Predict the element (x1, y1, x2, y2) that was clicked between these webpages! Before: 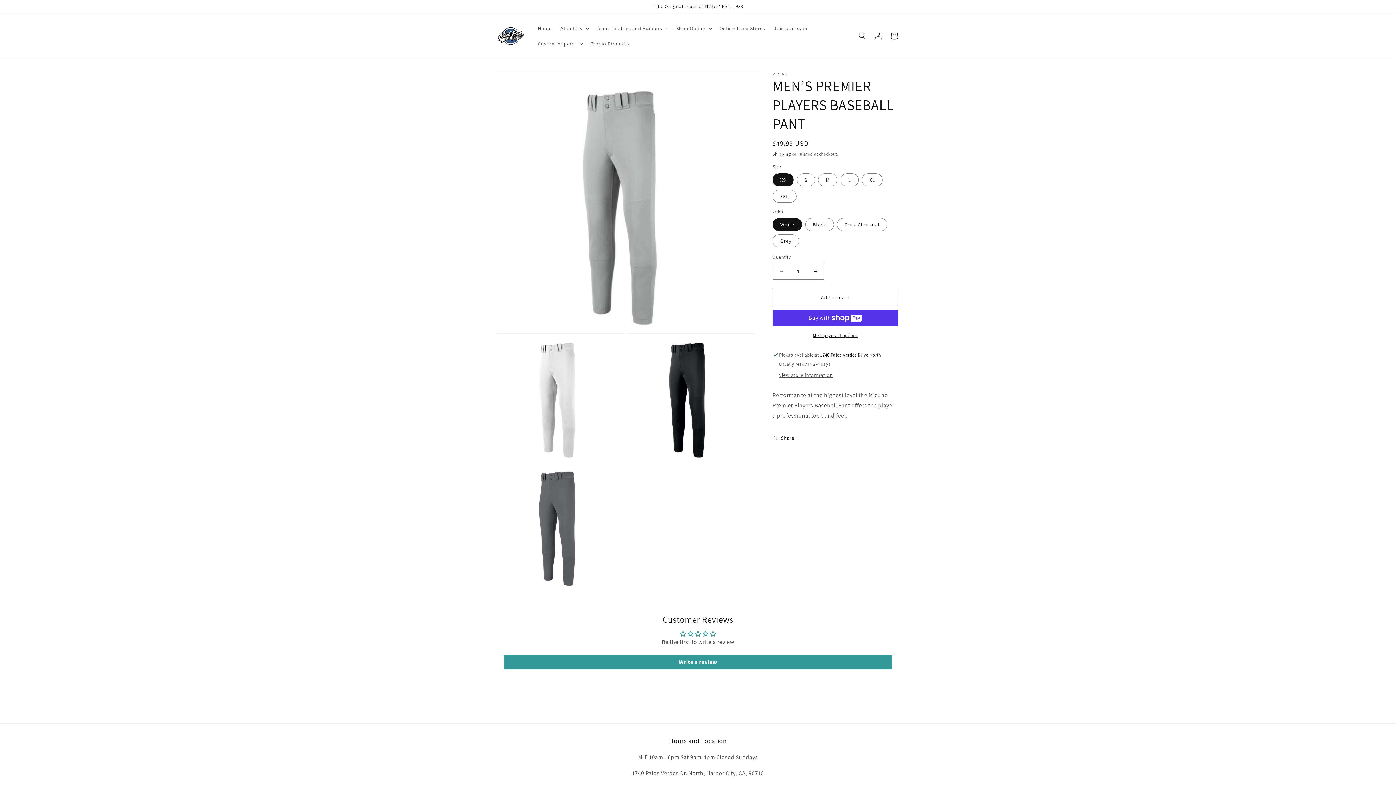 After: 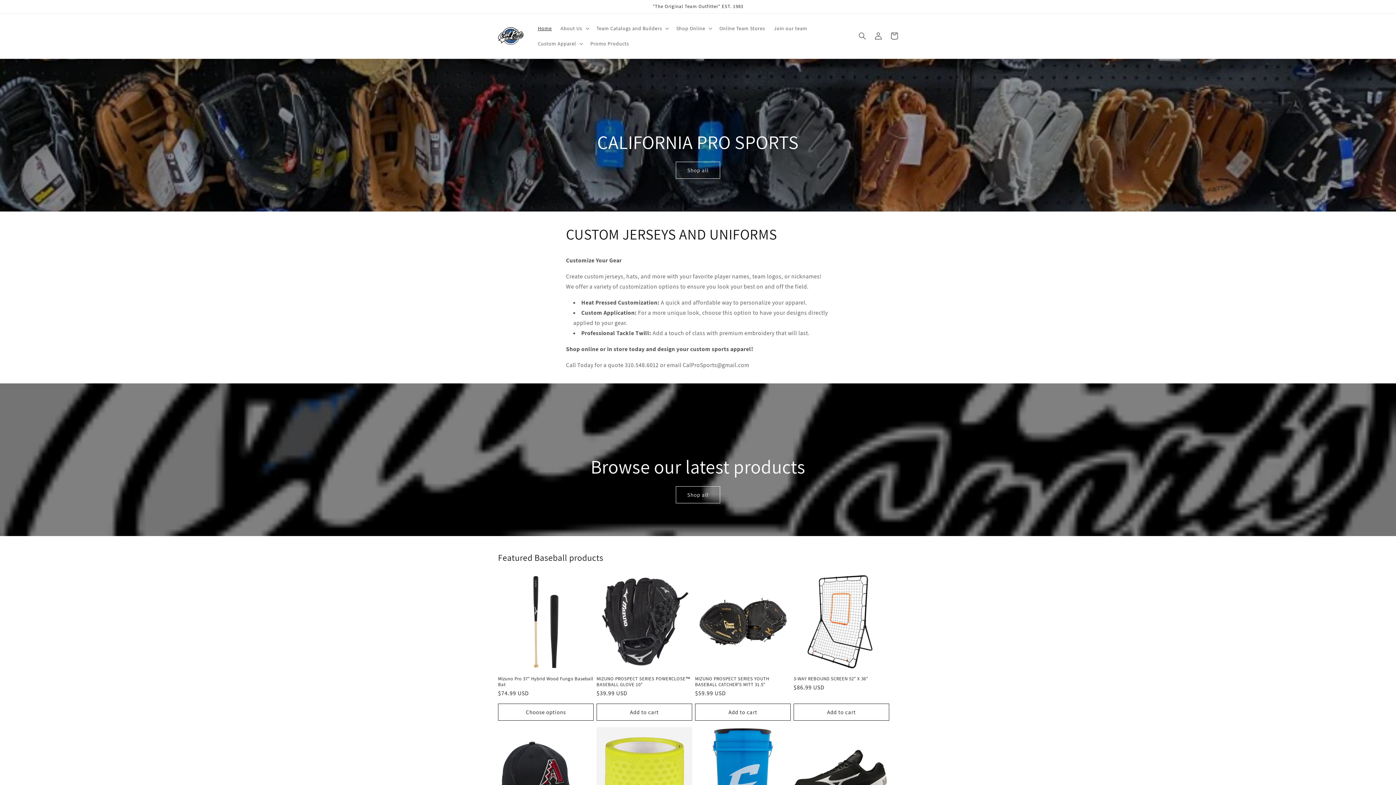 Action: bbox: (533, 20, 556, 36) label: Home